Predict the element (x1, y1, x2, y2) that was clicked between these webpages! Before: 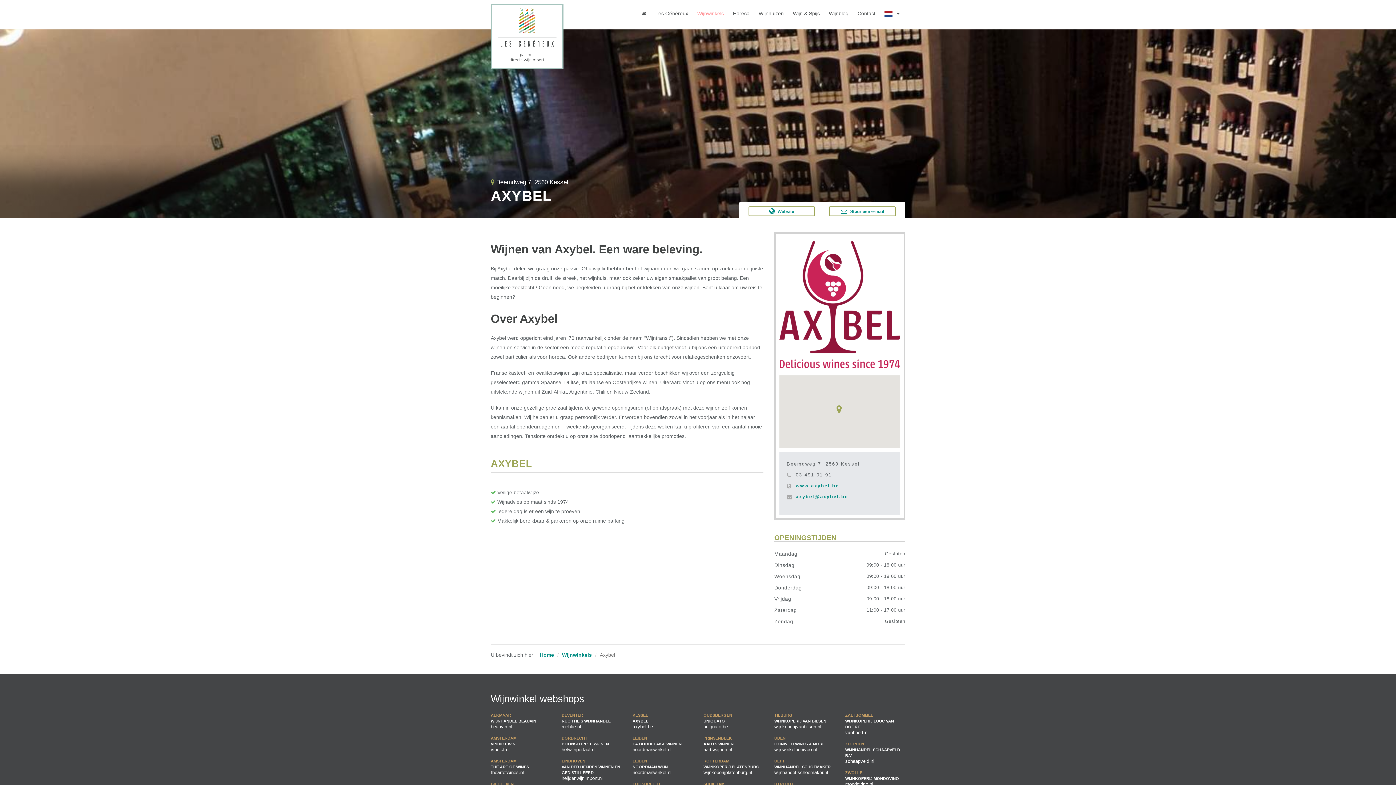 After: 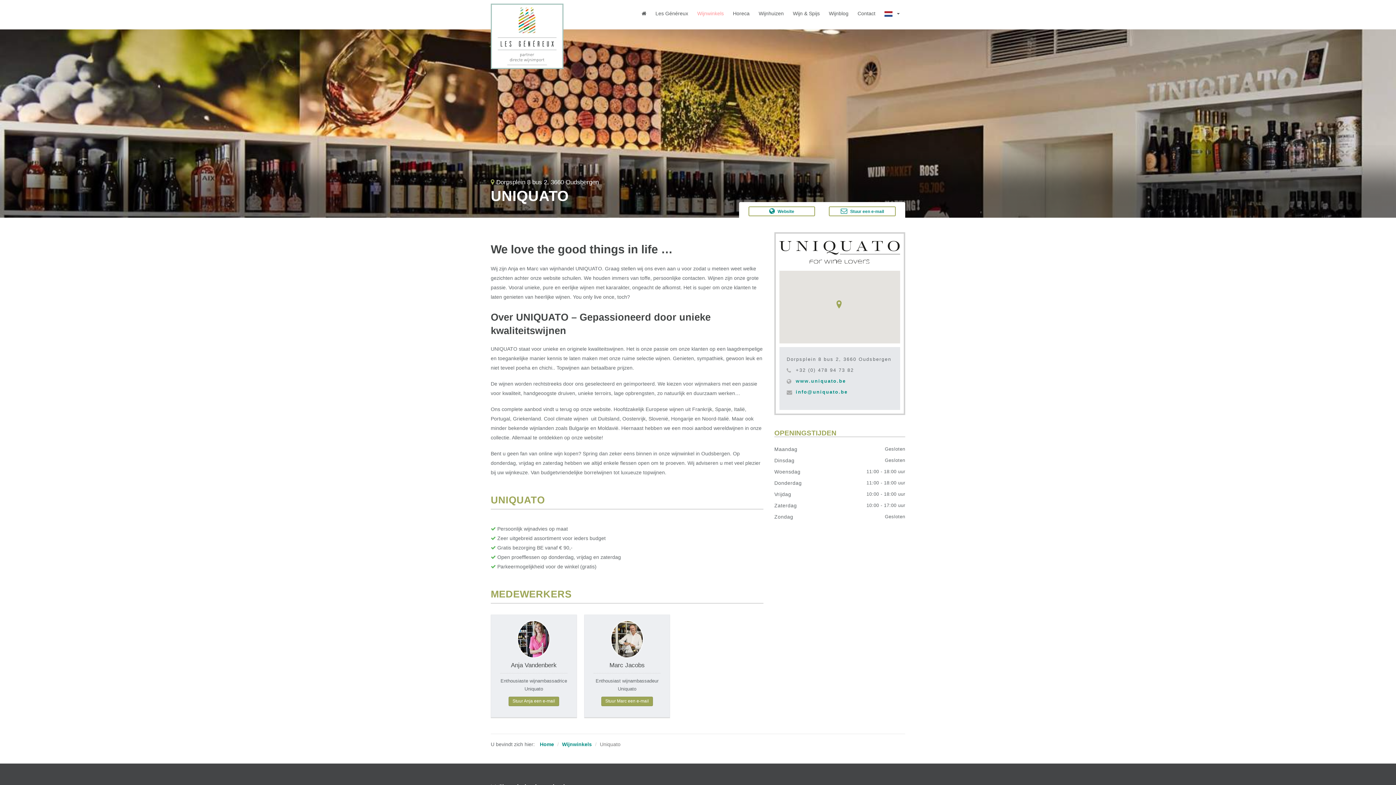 Action: label: OUDSBERGEN
UNIQUATO
uniquato.be bbox: (703, 713, 732, 729)